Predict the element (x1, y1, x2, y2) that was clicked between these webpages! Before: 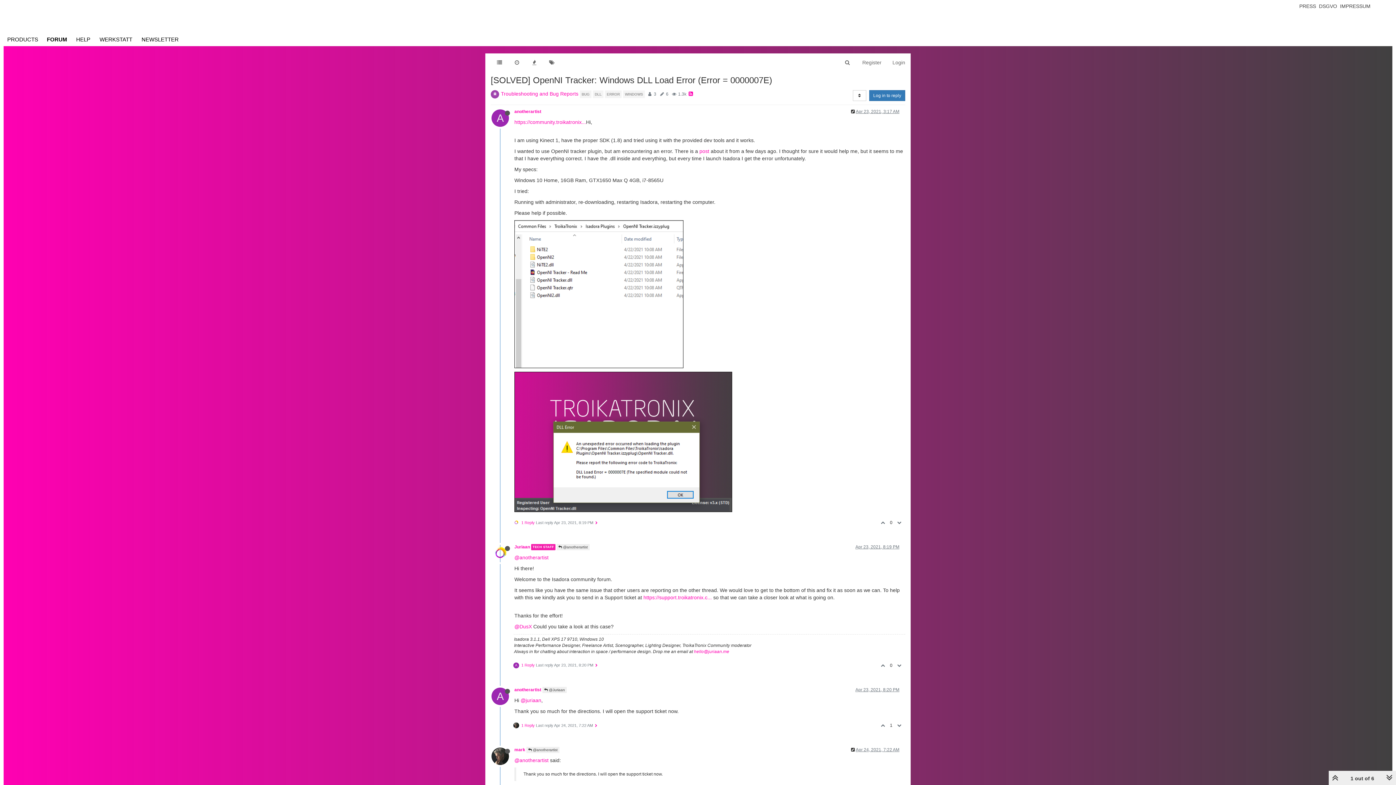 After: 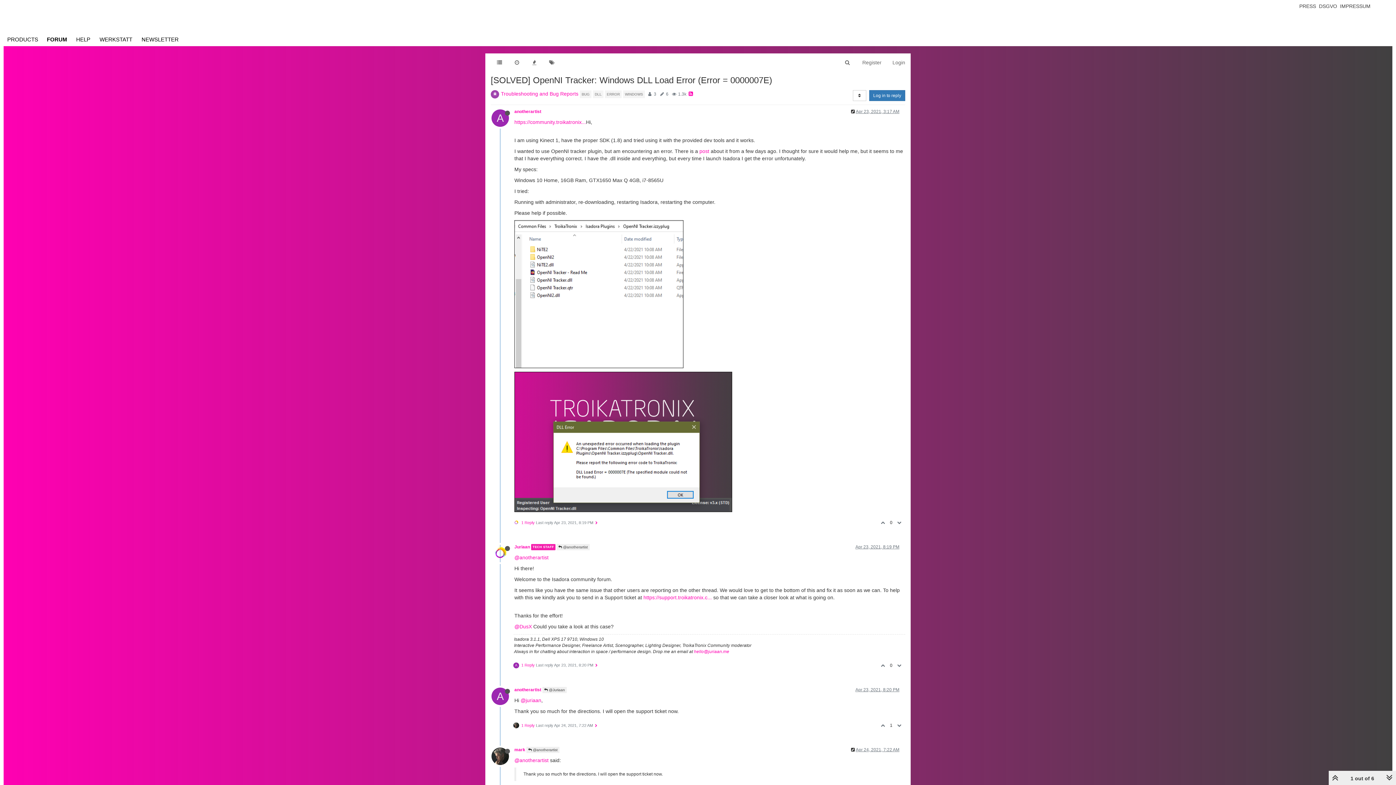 Action: label: Apr 23, 2021, 8:19 PM bbox: (855, 544, 899, 549)